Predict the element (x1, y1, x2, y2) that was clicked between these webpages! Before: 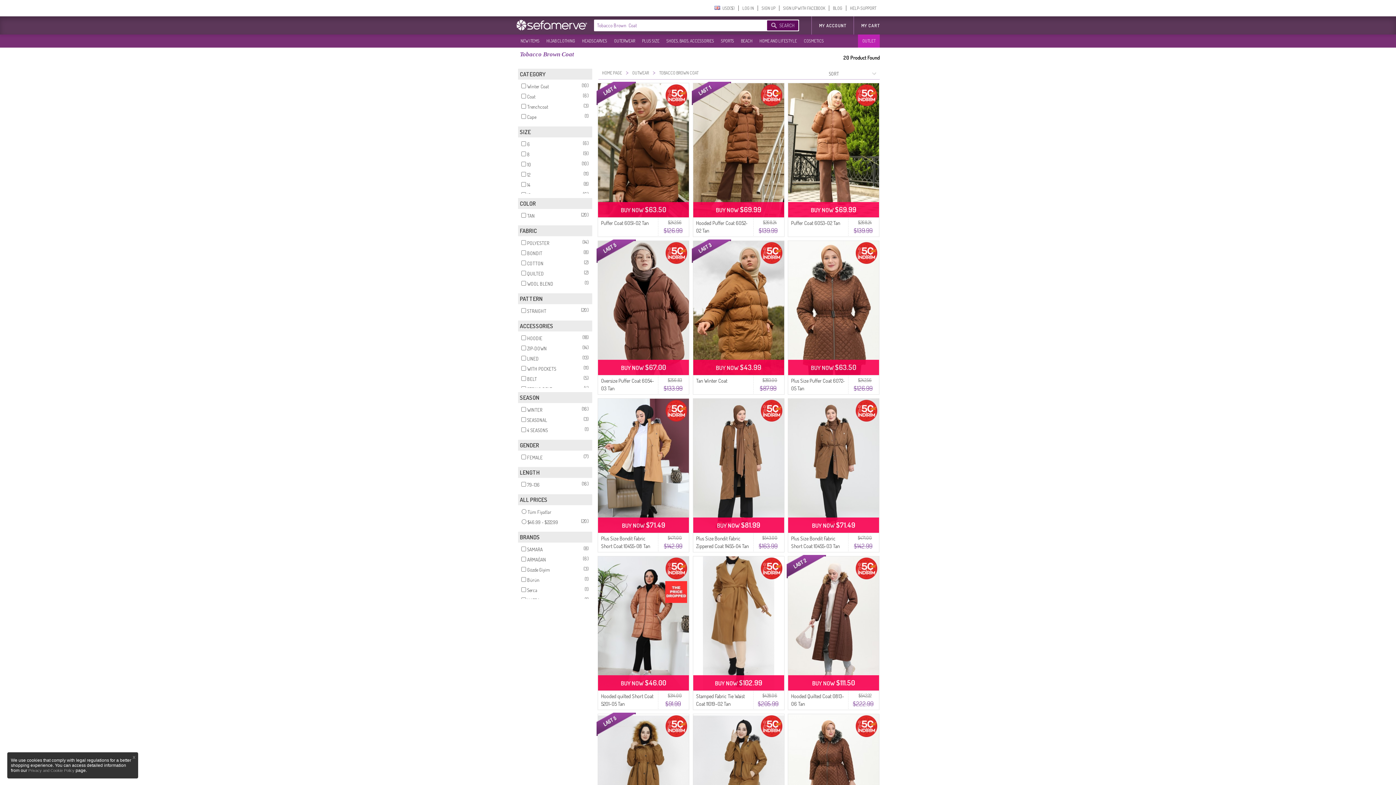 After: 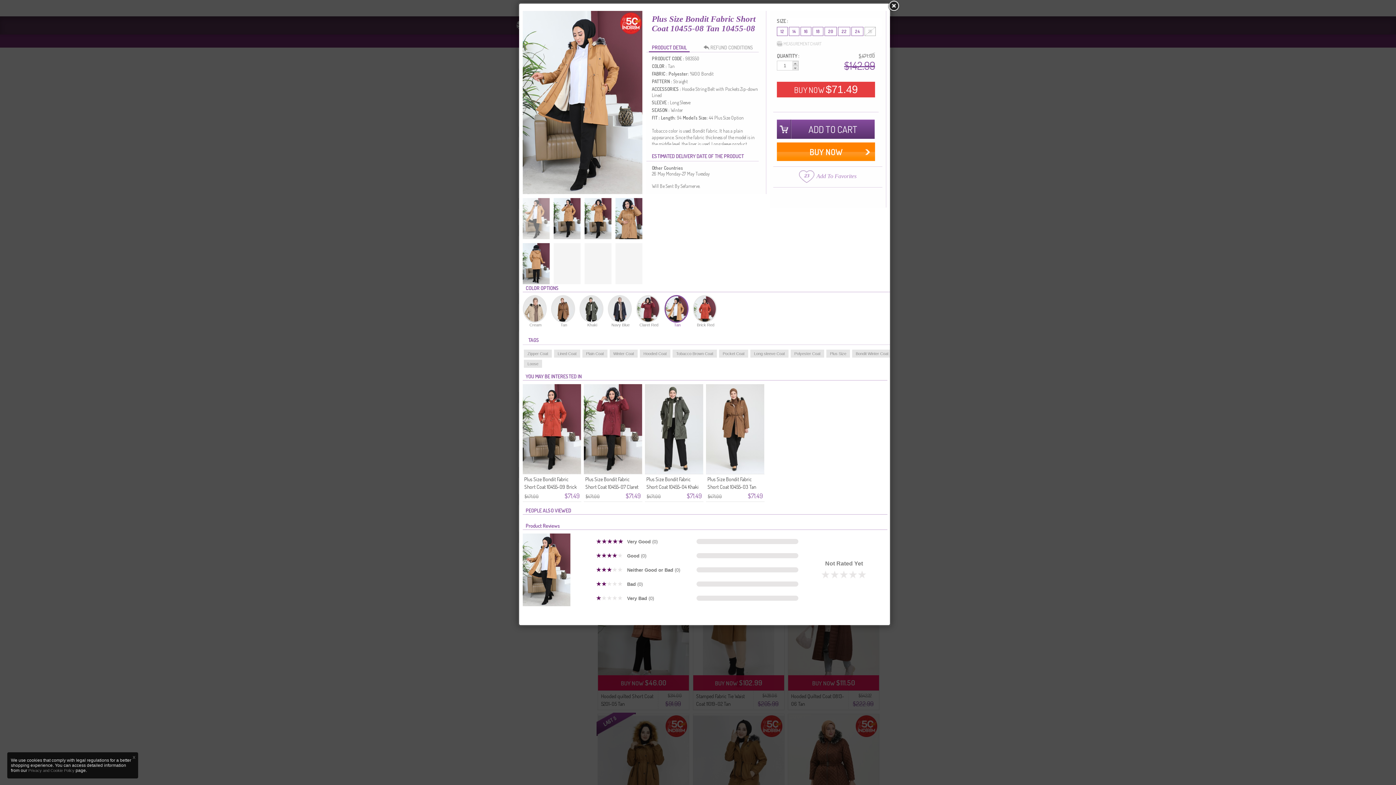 Action: bbox: (598, 398, 689, 533)